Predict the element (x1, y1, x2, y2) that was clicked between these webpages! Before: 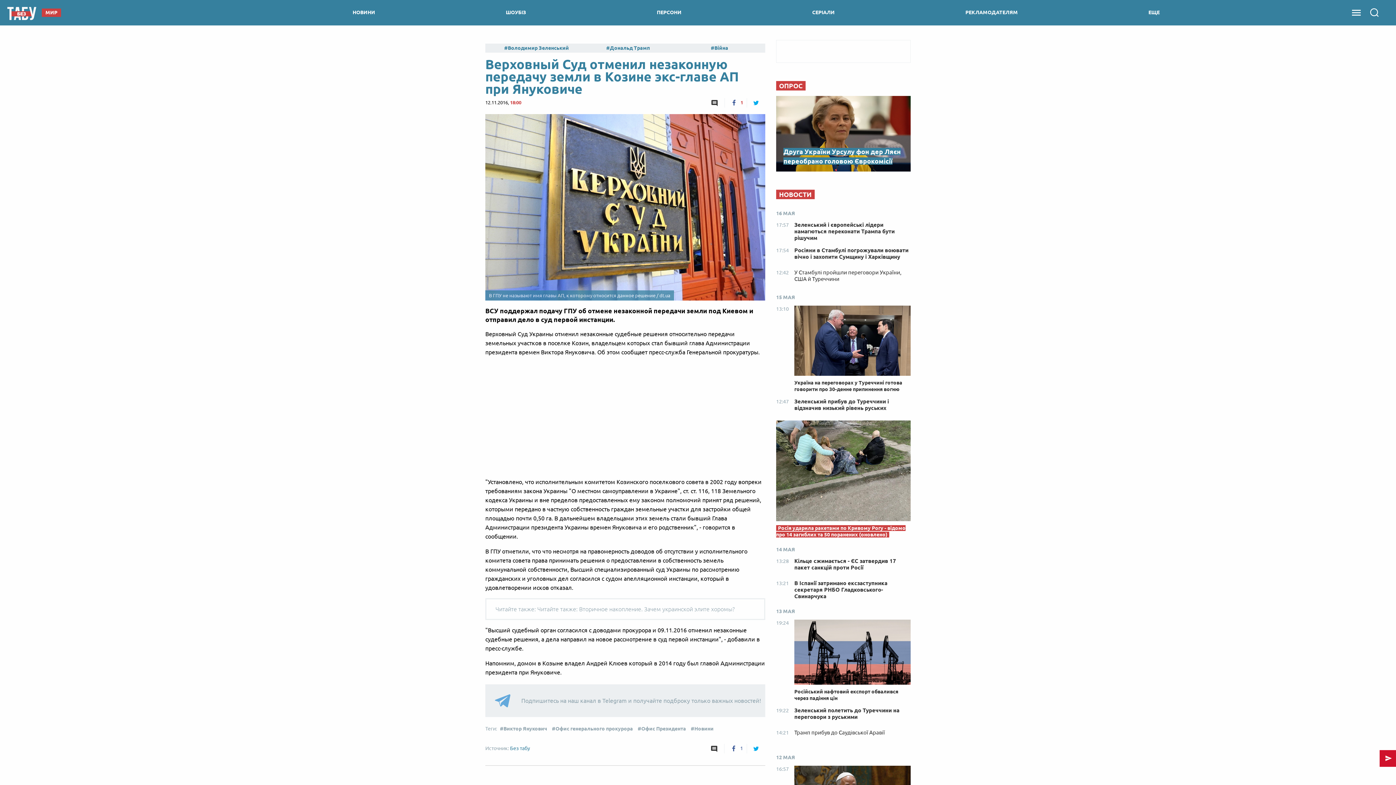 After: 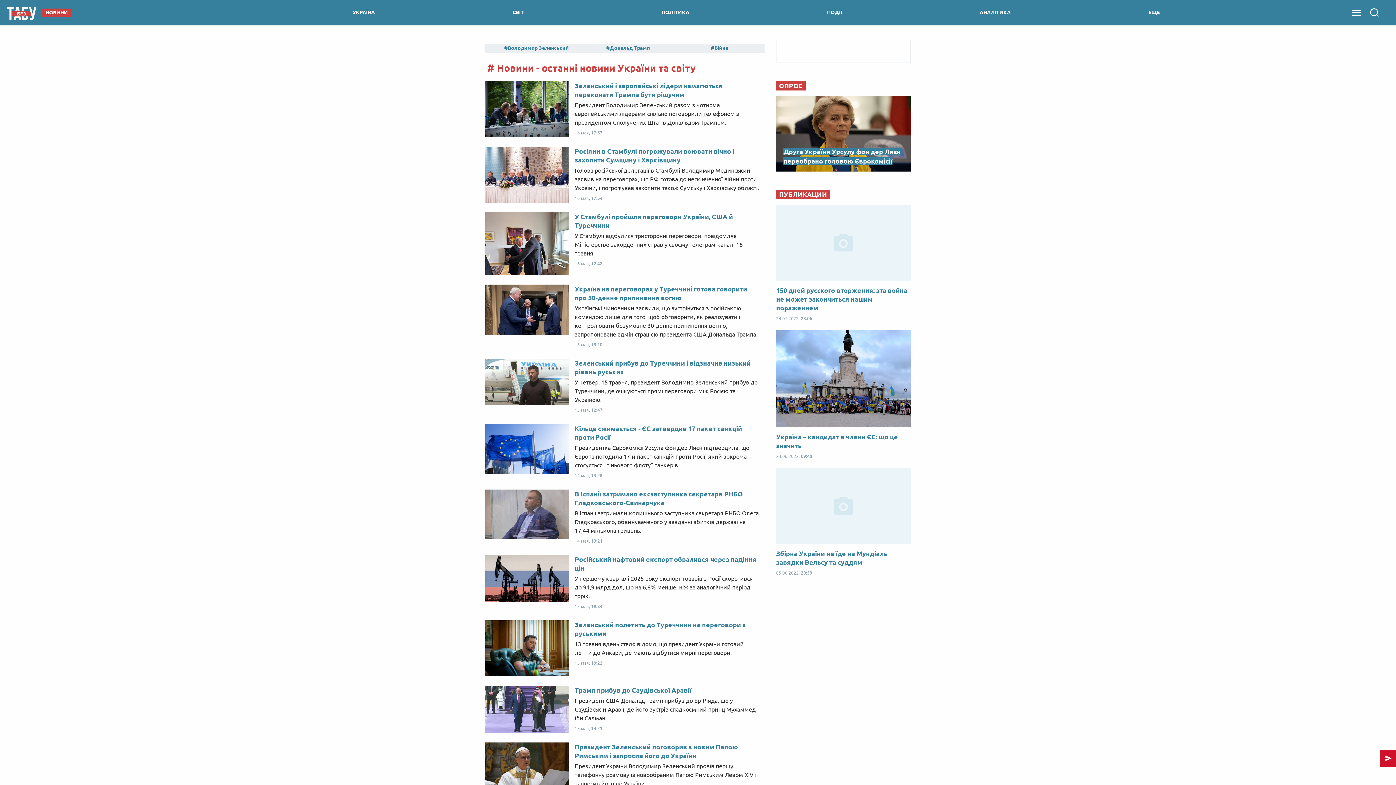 Action: label: Новини bbox: (689, 726, 715, 732)